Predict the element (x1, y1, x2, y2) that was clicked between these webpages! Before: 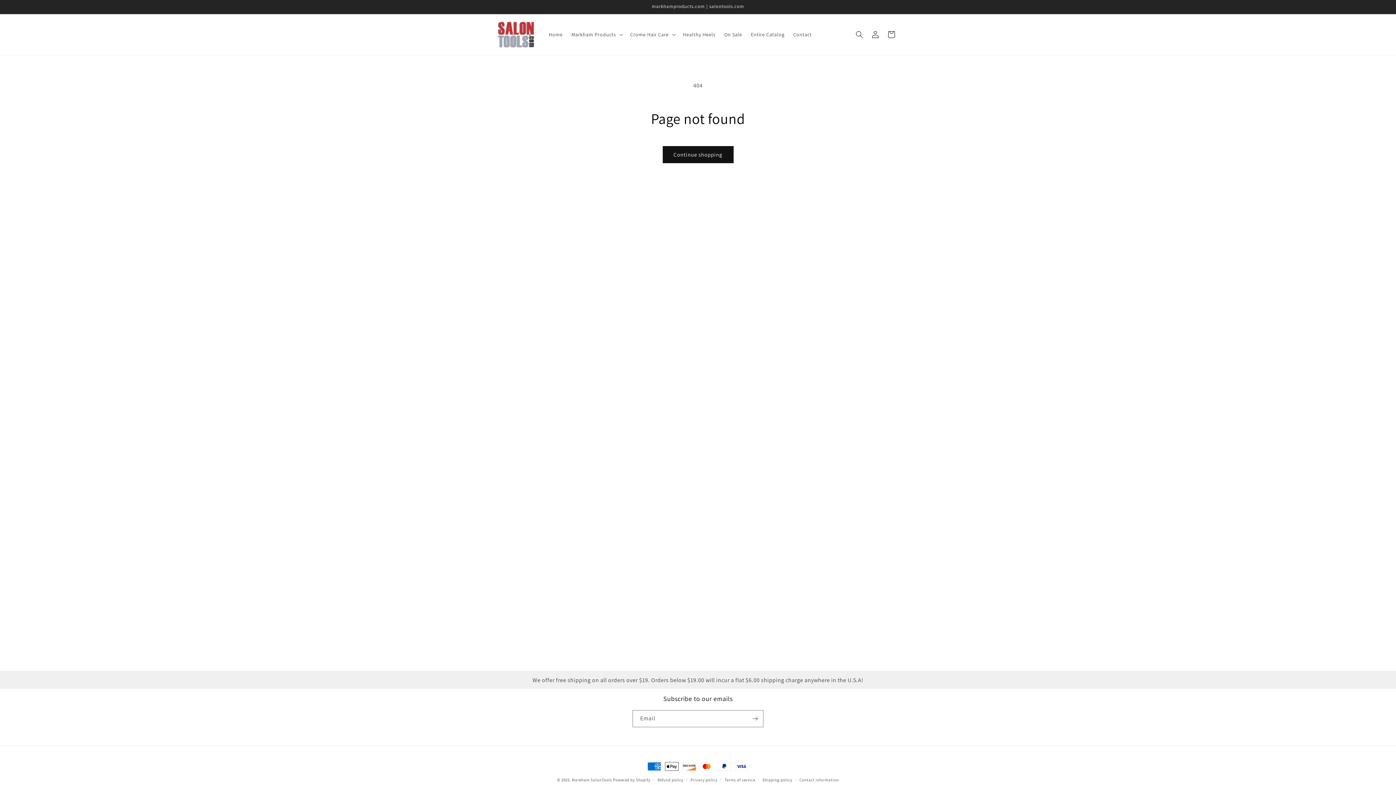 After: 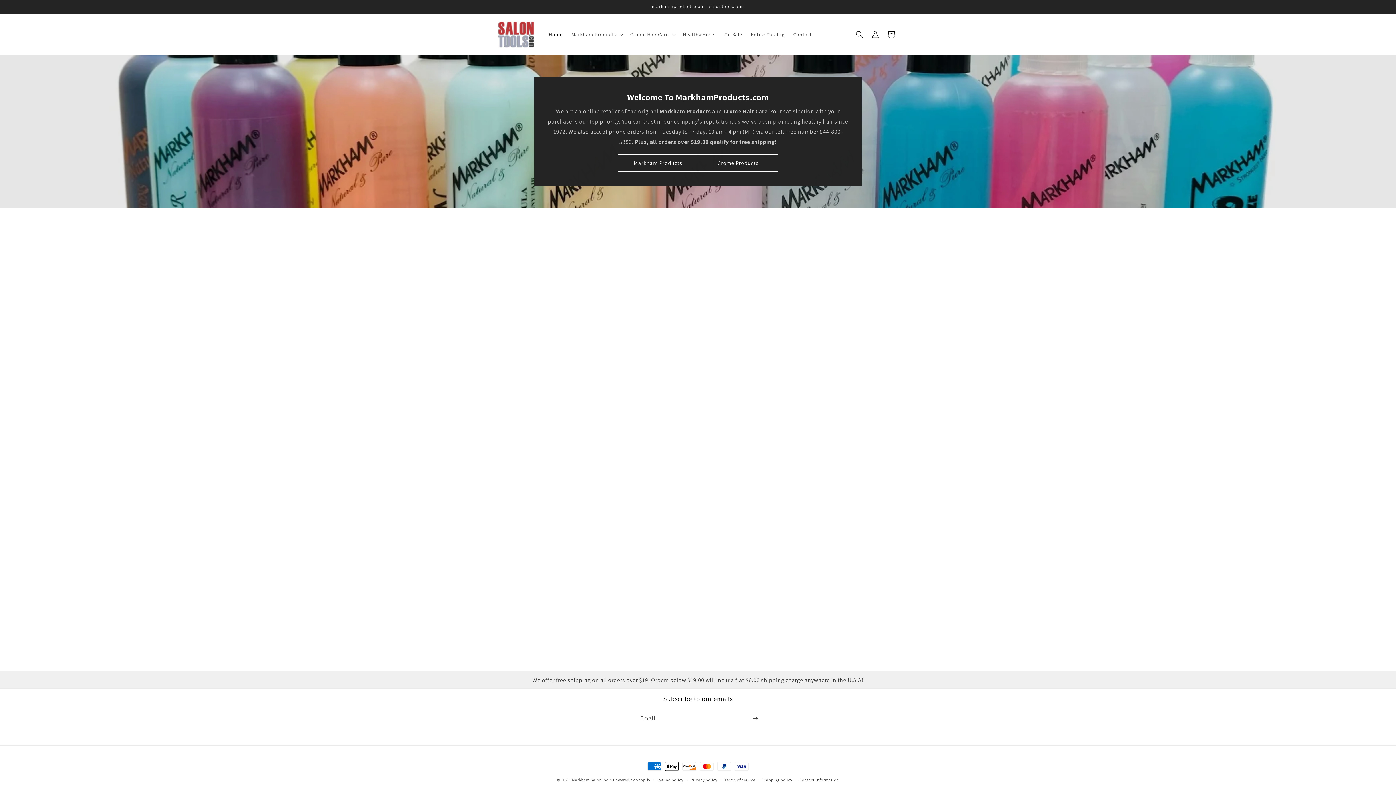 Action: label: Home bbox: (544, 26, 567, 42)